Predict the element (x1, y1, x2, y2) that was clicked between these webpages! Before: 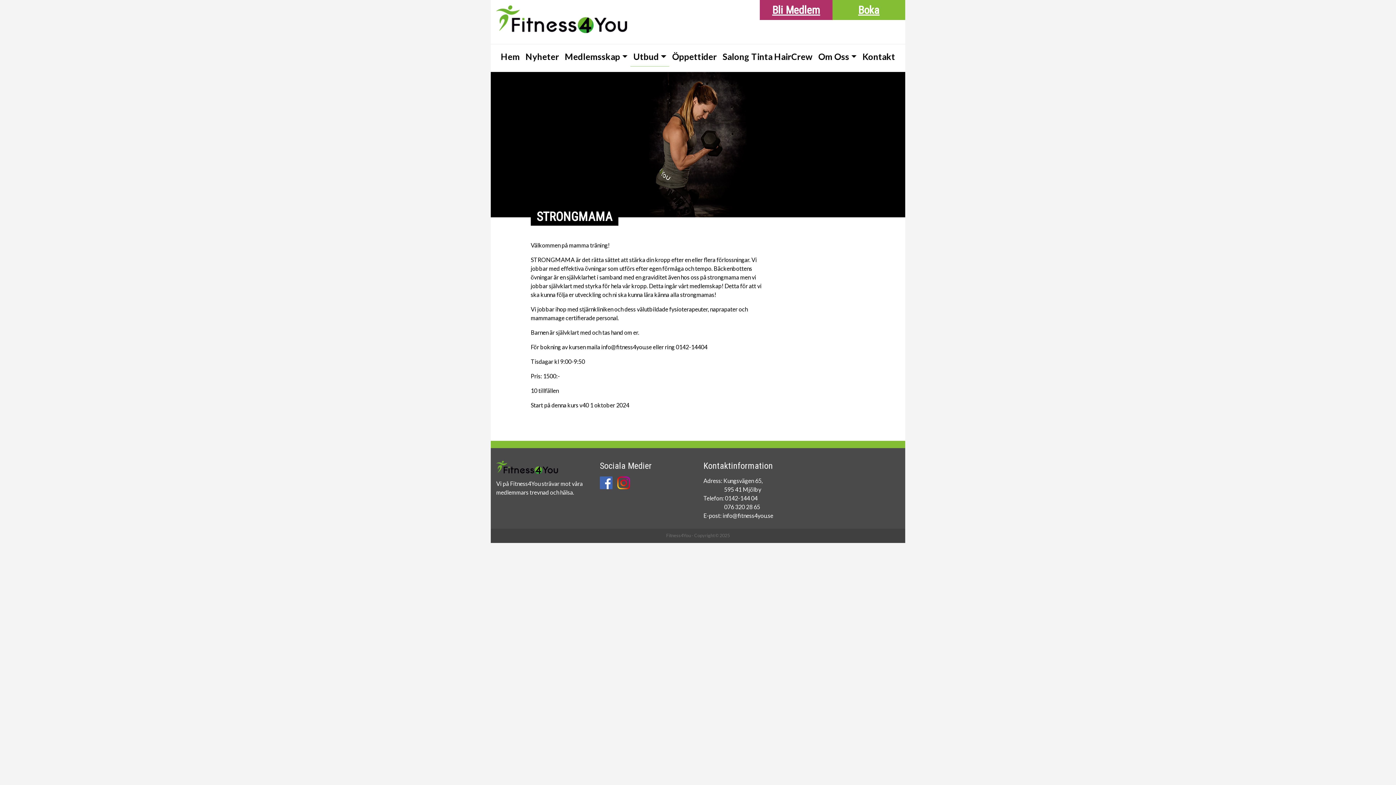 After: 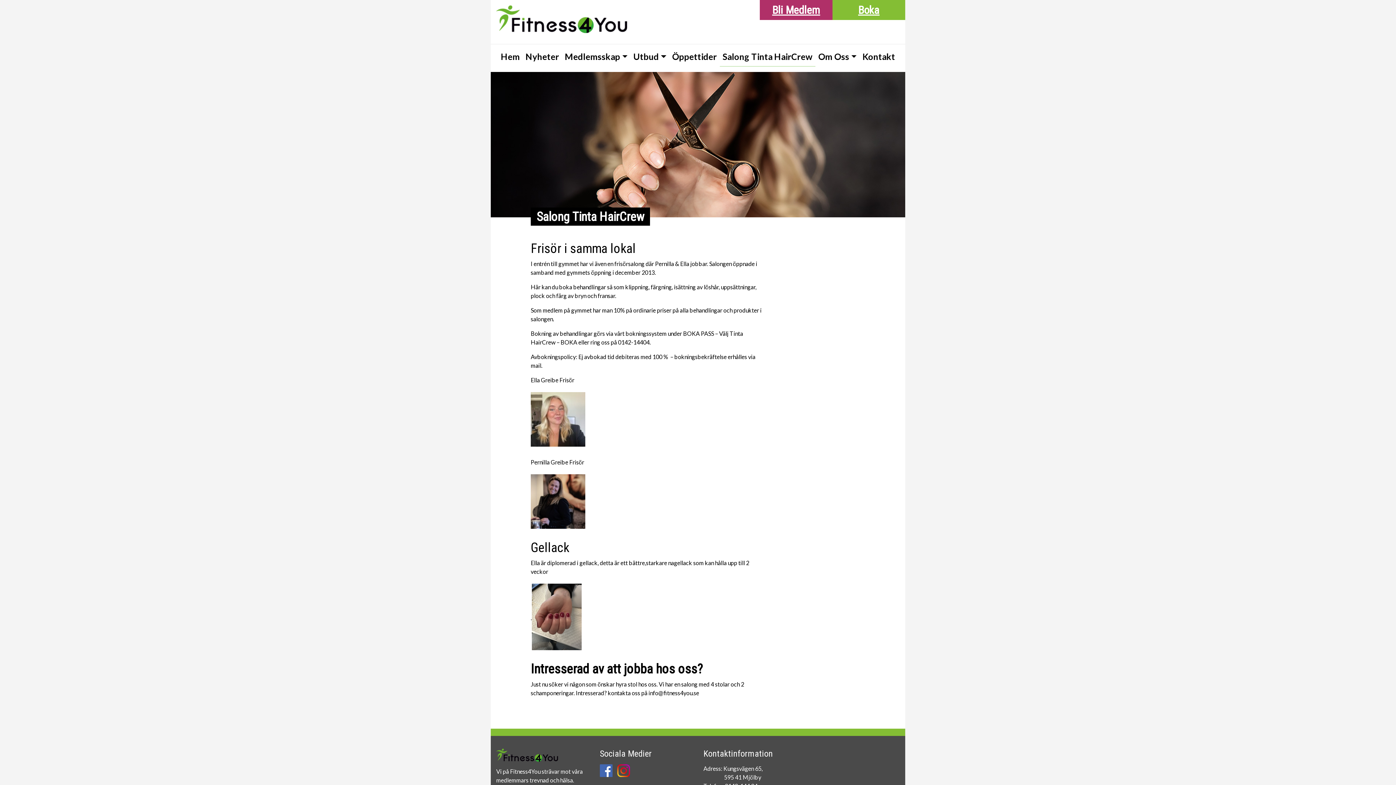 Action: bbox: (719, 47, 815, 66) label: Salong Tinta HairCrew